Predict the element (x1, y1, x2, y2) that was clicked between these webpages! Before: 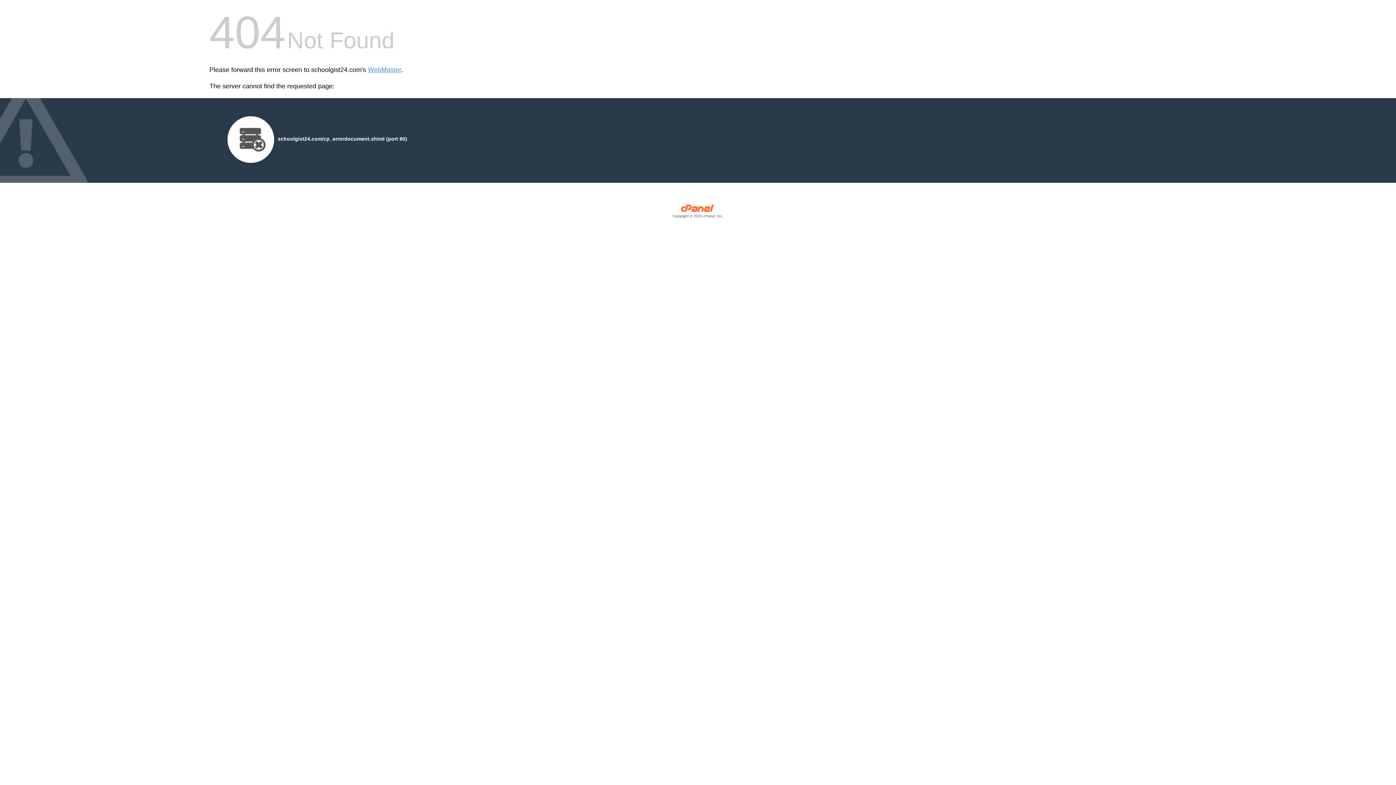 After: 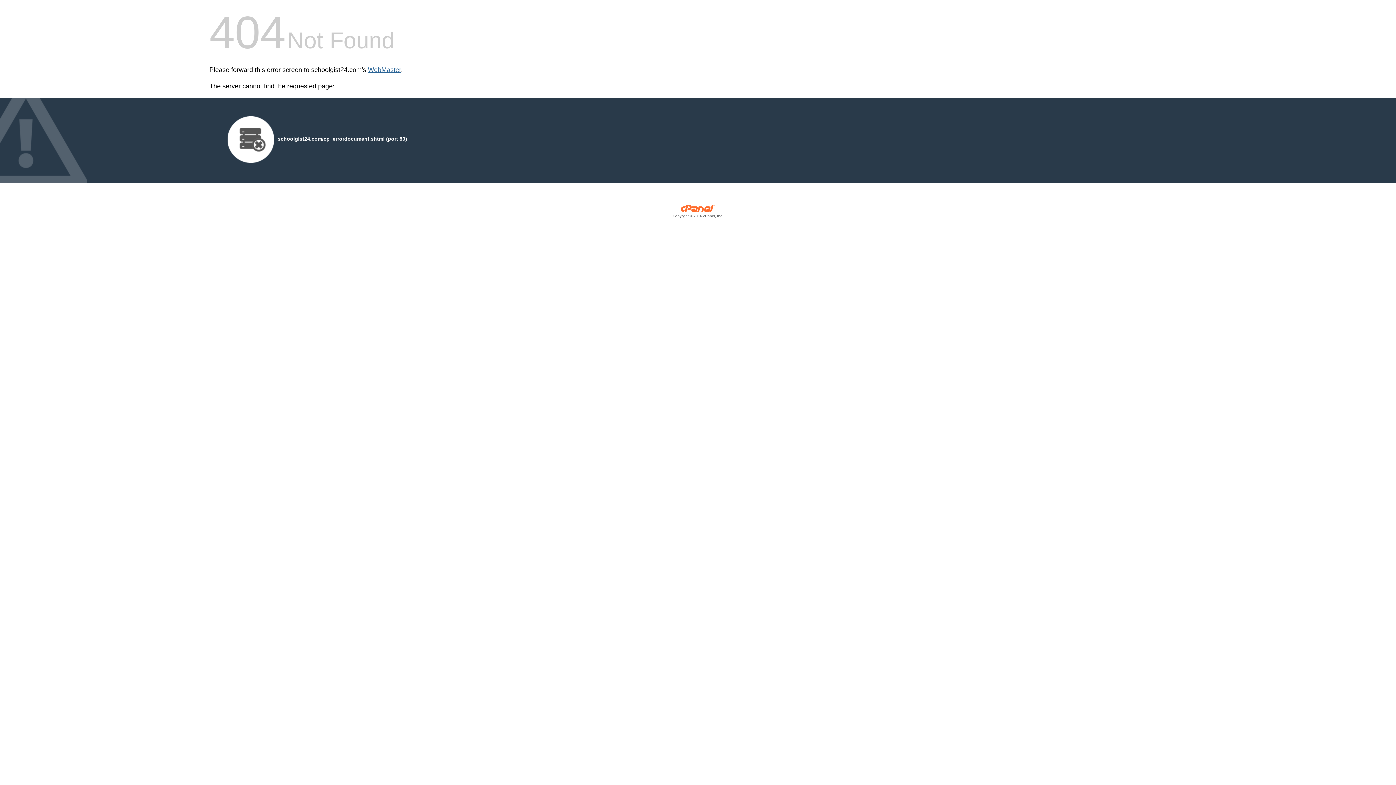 Action: bbox: (368, 66, 401, 73) label: WebMaster